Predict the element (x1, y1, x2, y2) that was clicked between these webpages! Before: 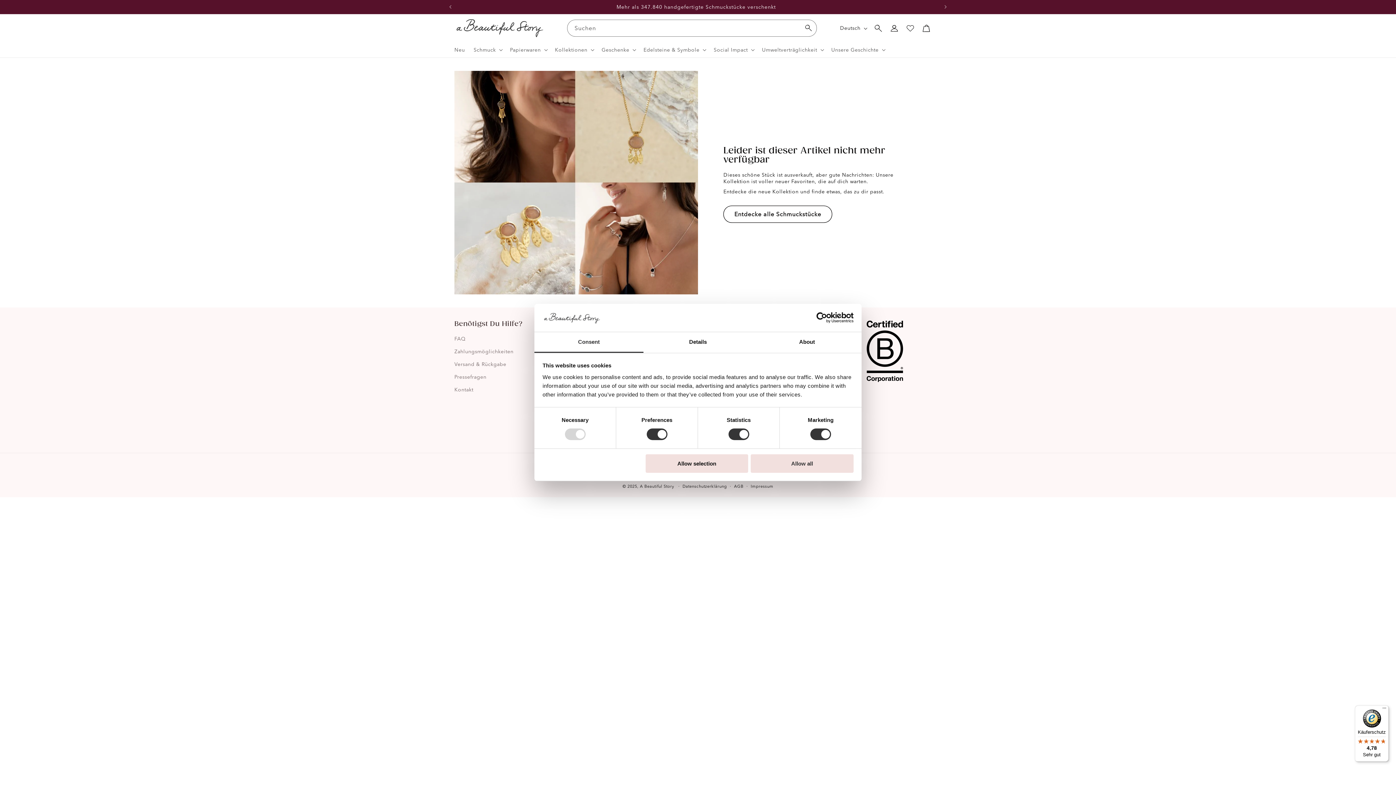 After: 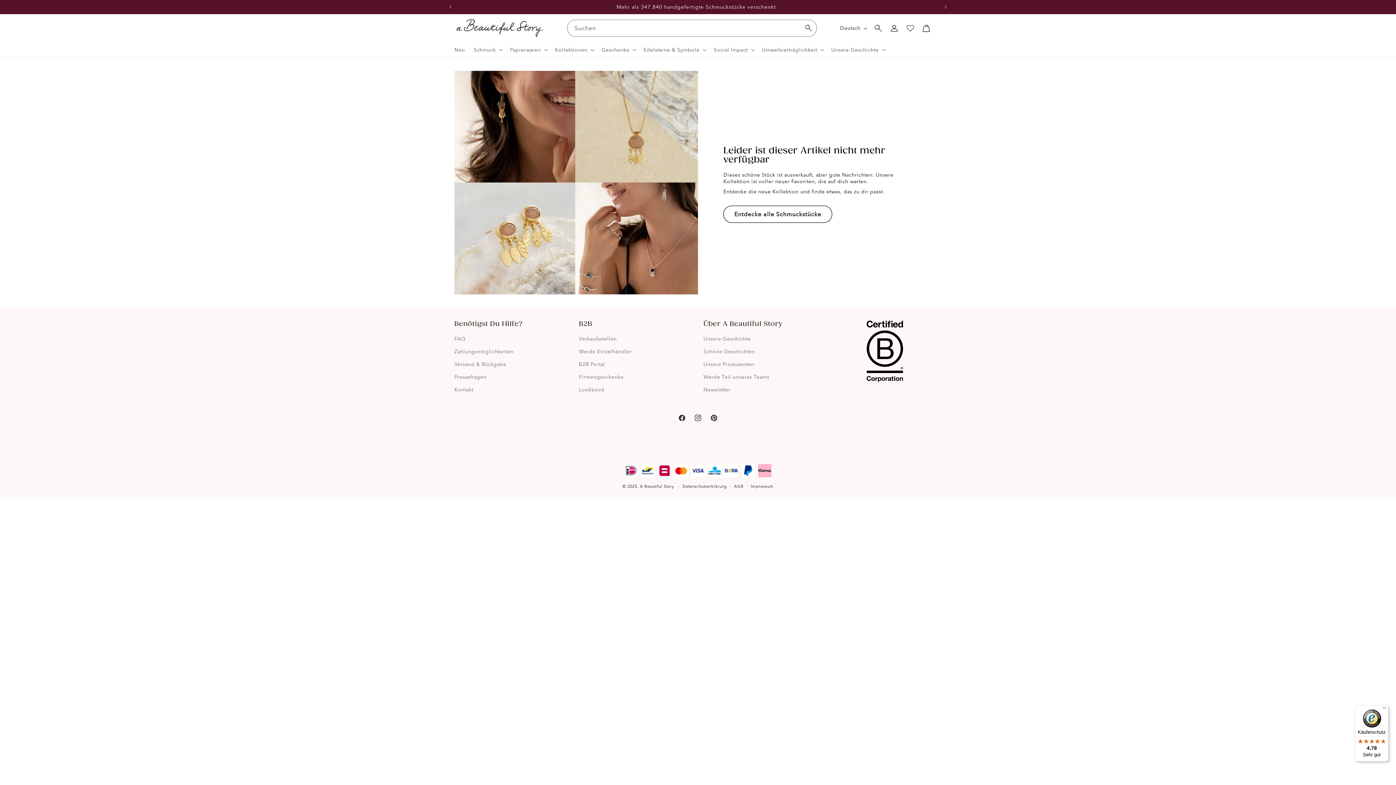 Action: label: Allow selection bbox: (645, 454, 748, 472)